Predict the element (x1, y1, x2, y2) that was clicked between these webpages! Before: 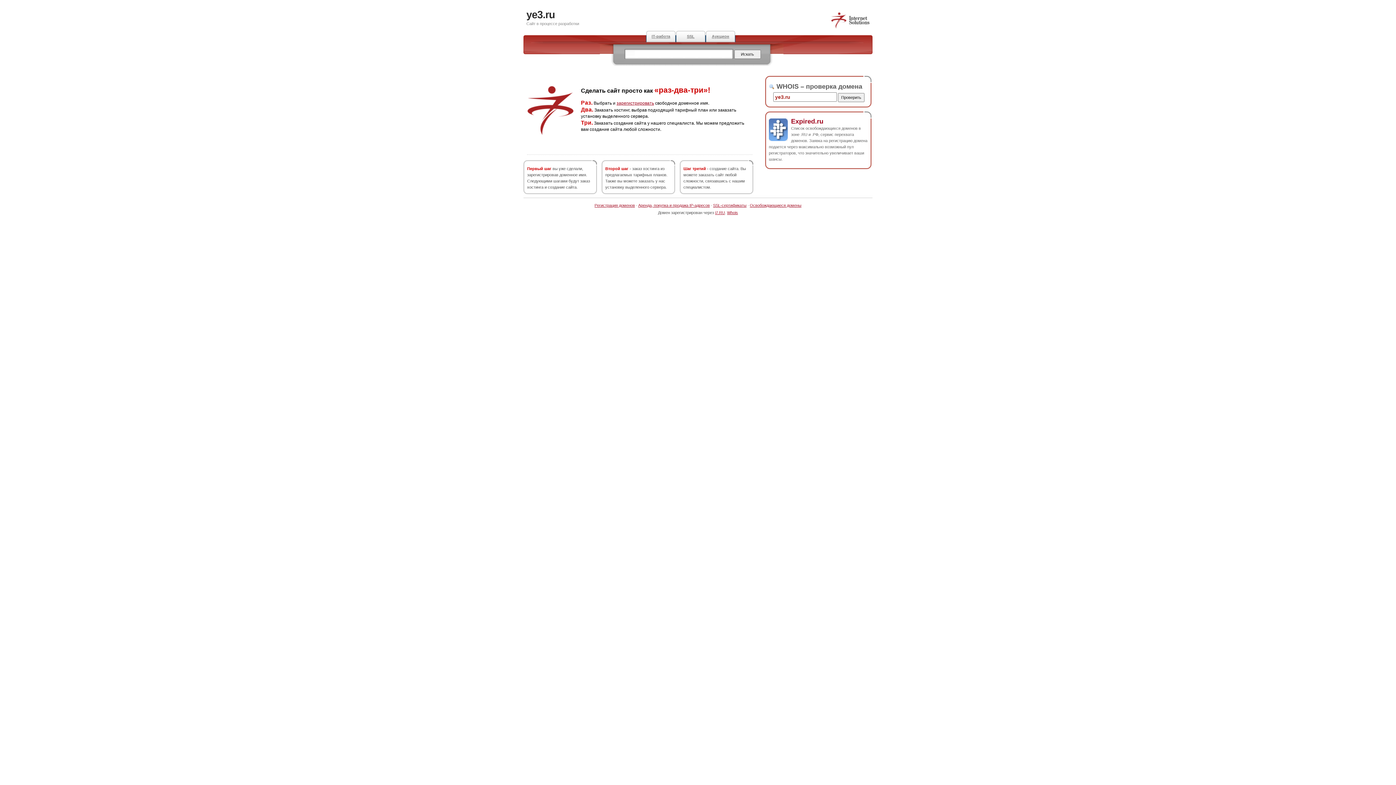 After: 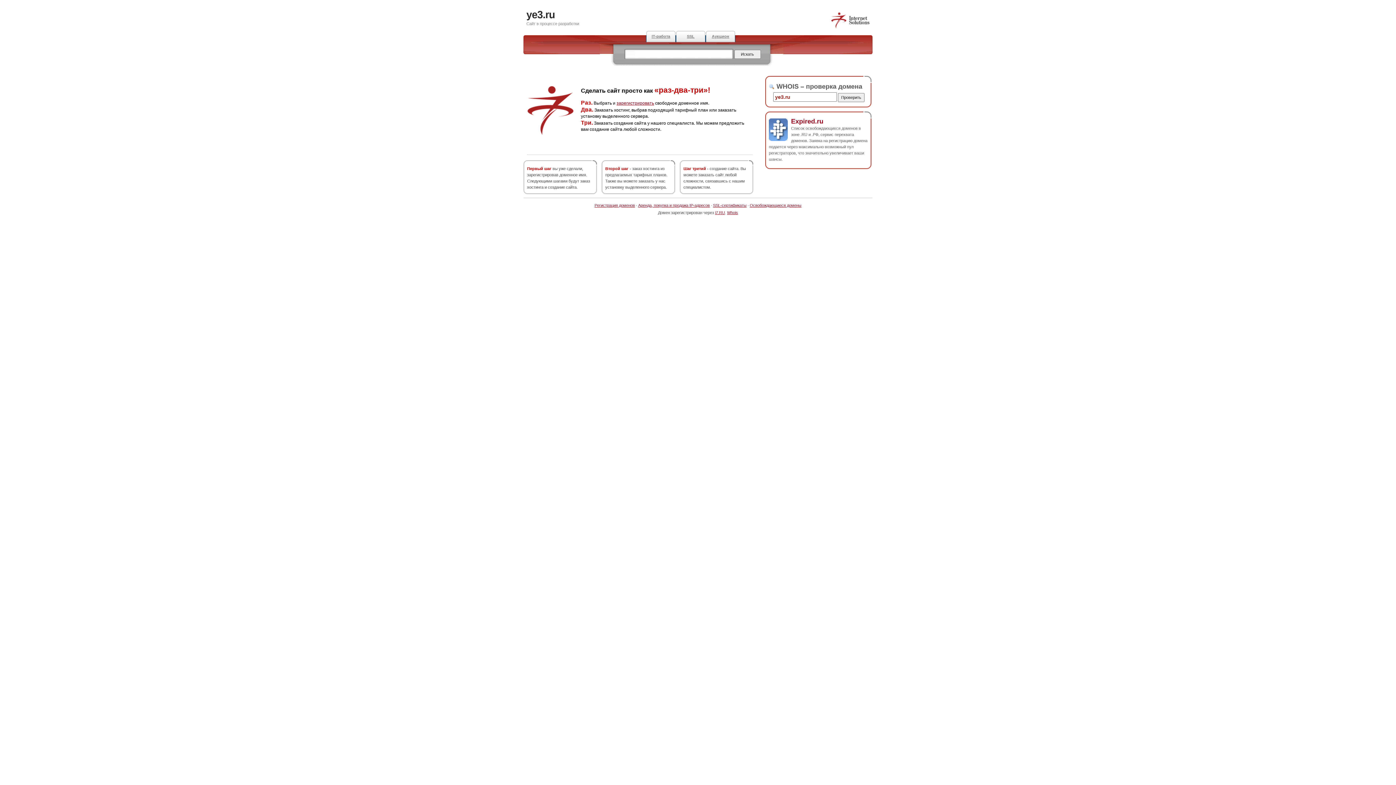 Action: bbox: (791, 117, 823, 124) label: Expired.ru